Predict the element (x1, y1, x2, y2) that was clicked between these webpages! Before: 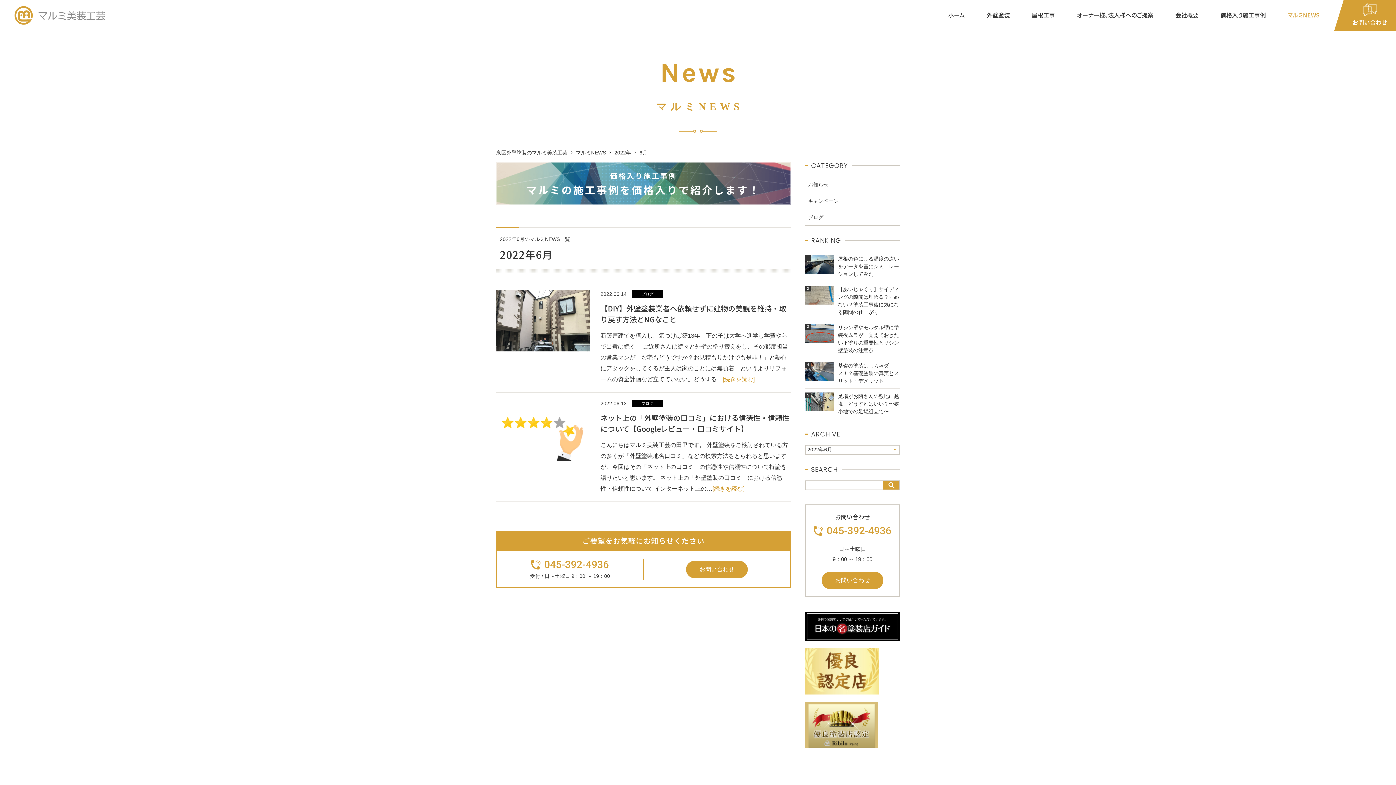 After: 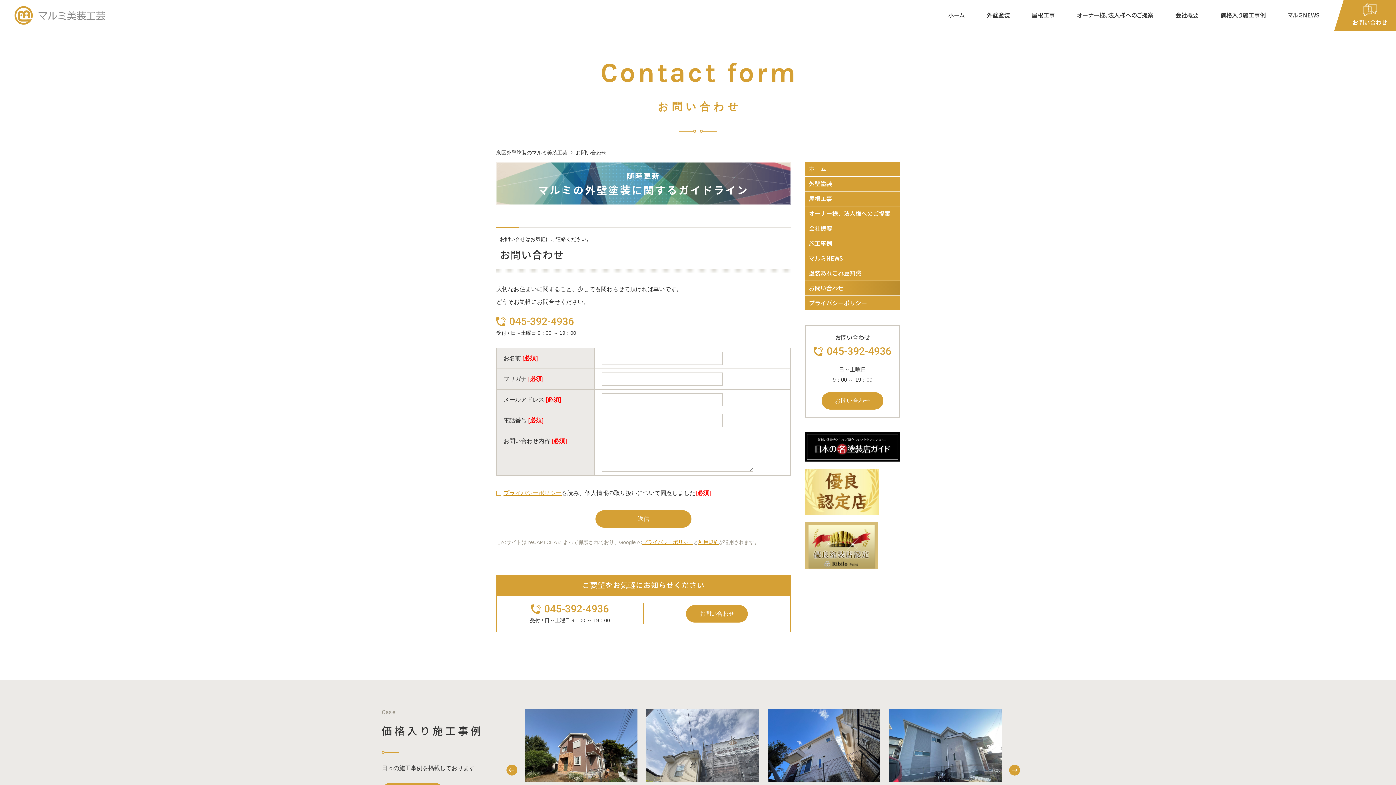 Action: bbox: (821, 572, 883, 589) label: お問い合わせ